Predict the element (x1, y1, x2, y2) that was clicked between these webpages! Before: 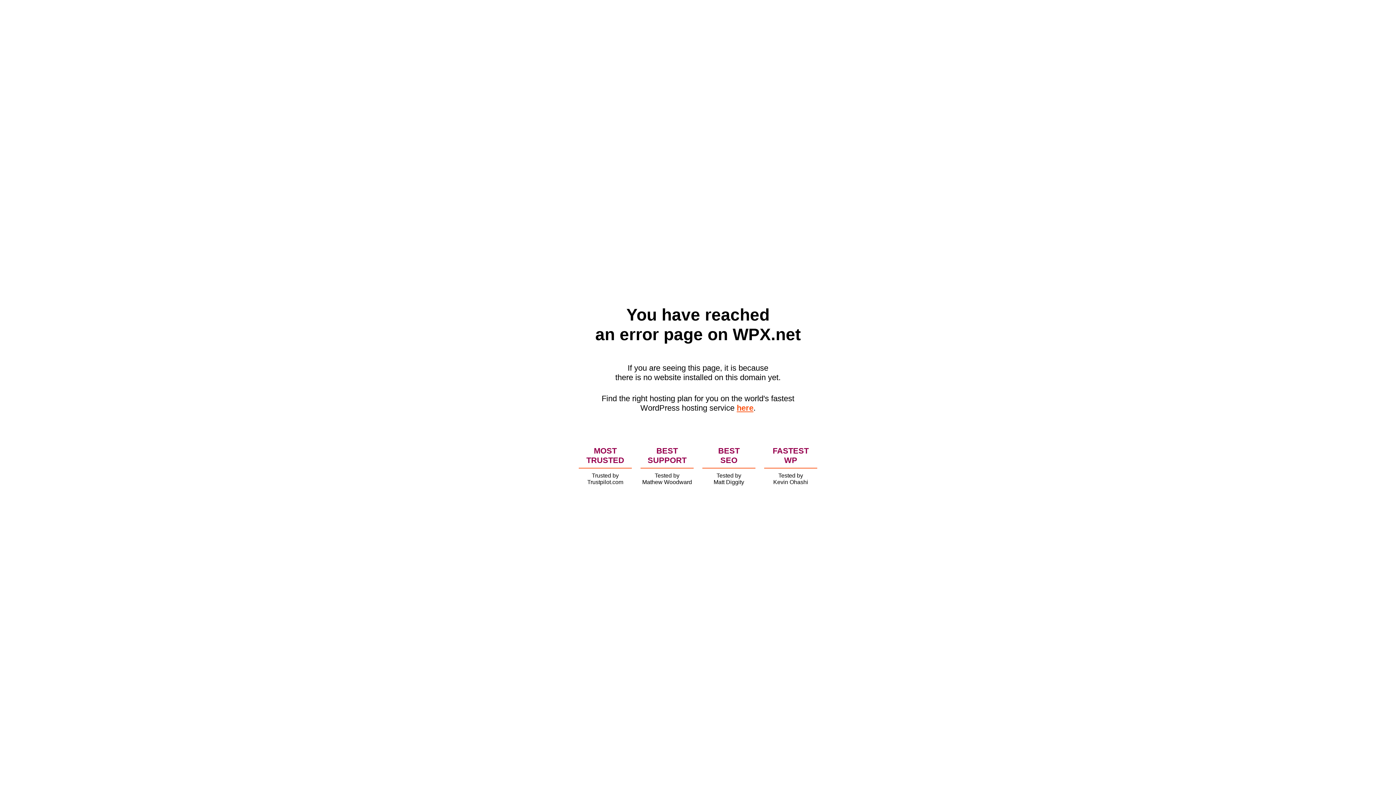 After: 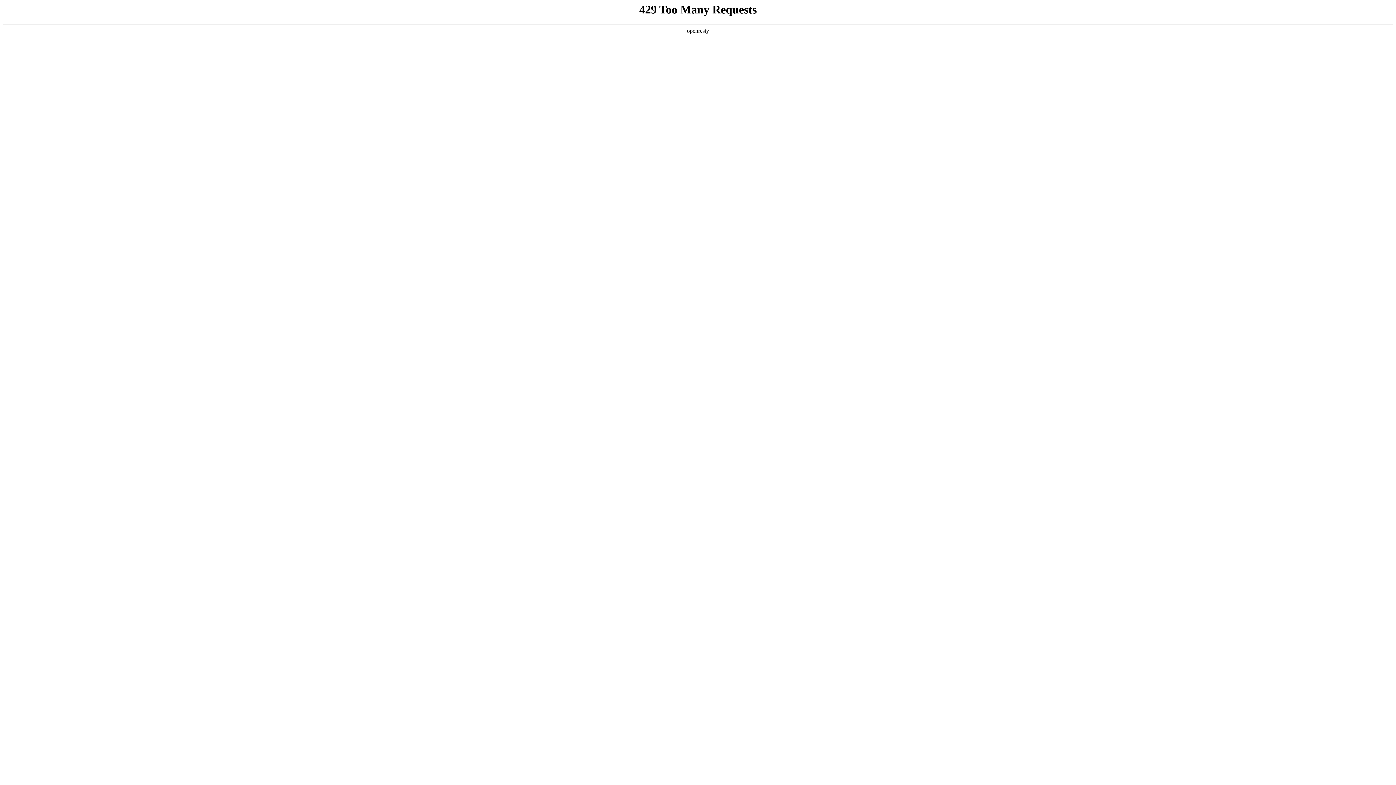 Action: label: here bbox: (736, 403, 753, 412)